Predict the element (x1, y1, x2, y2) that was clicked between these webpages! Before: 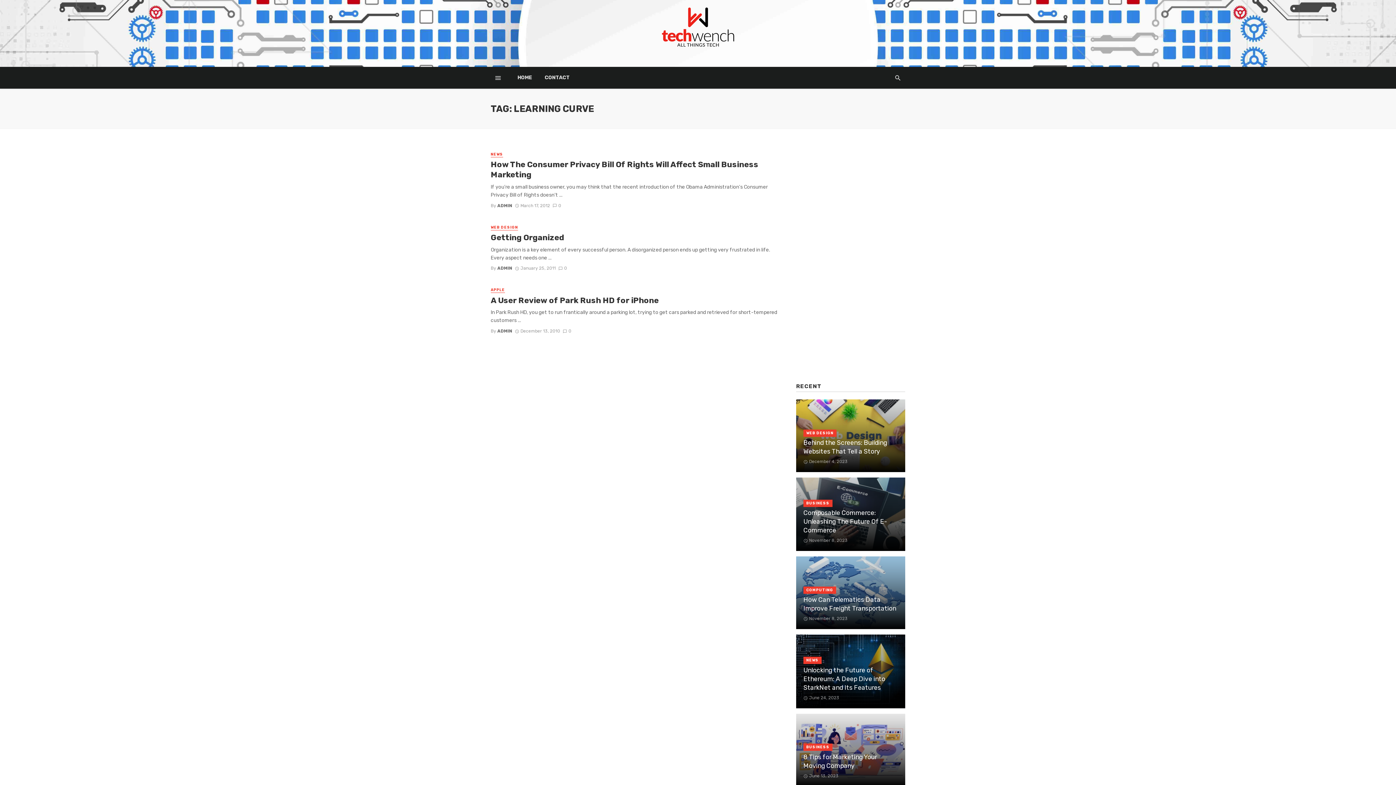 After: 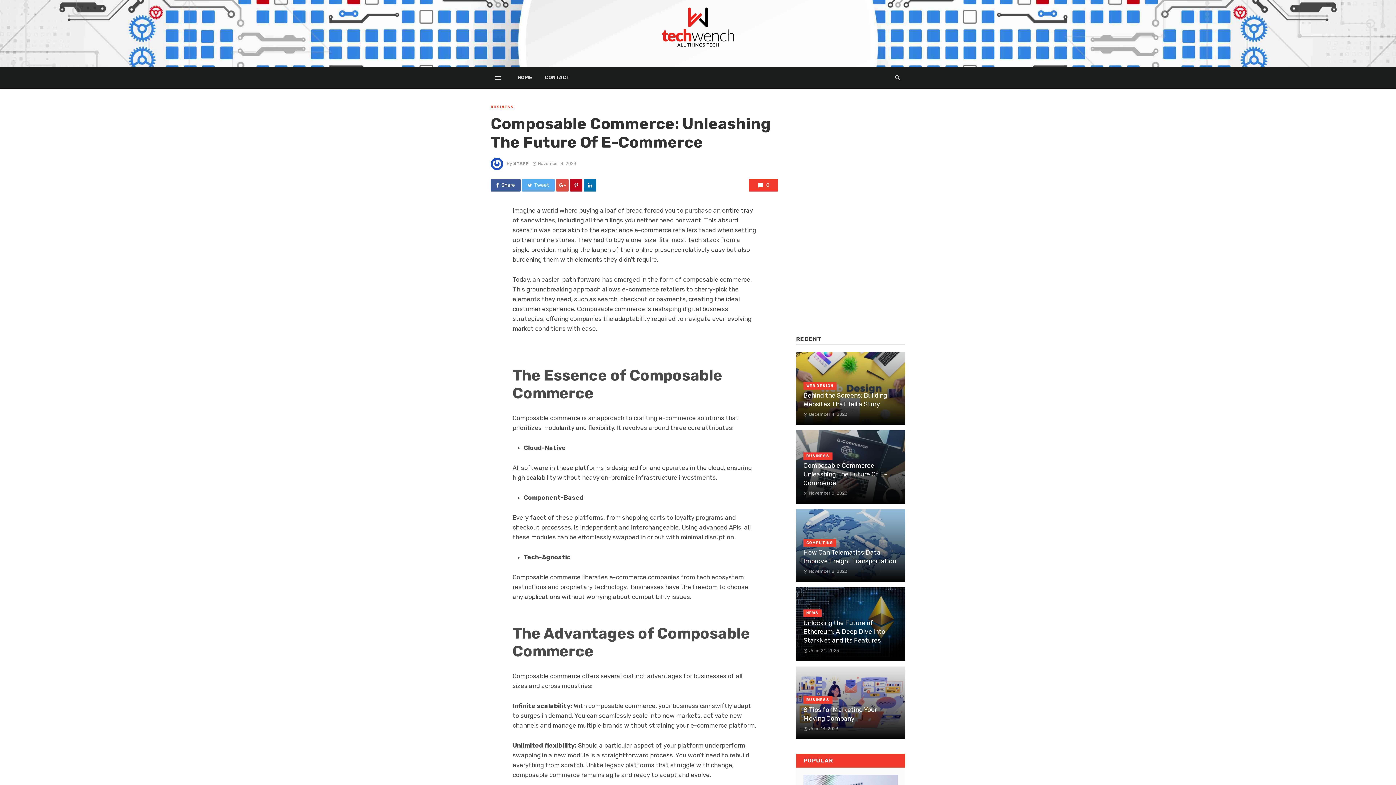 Action: label: Composable Commerce: Unleashing The Future Of E-Commerce bbox: (803, 508, 898, 535)